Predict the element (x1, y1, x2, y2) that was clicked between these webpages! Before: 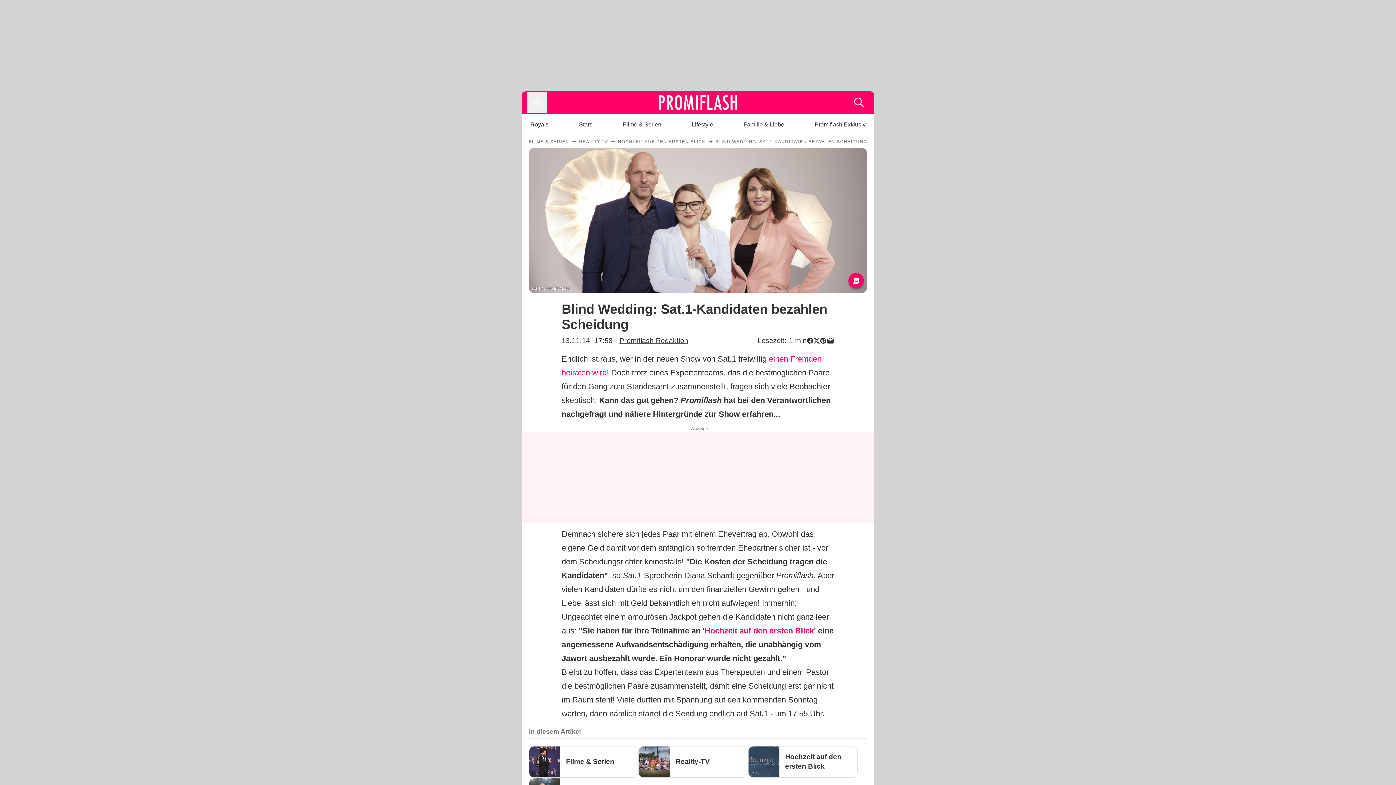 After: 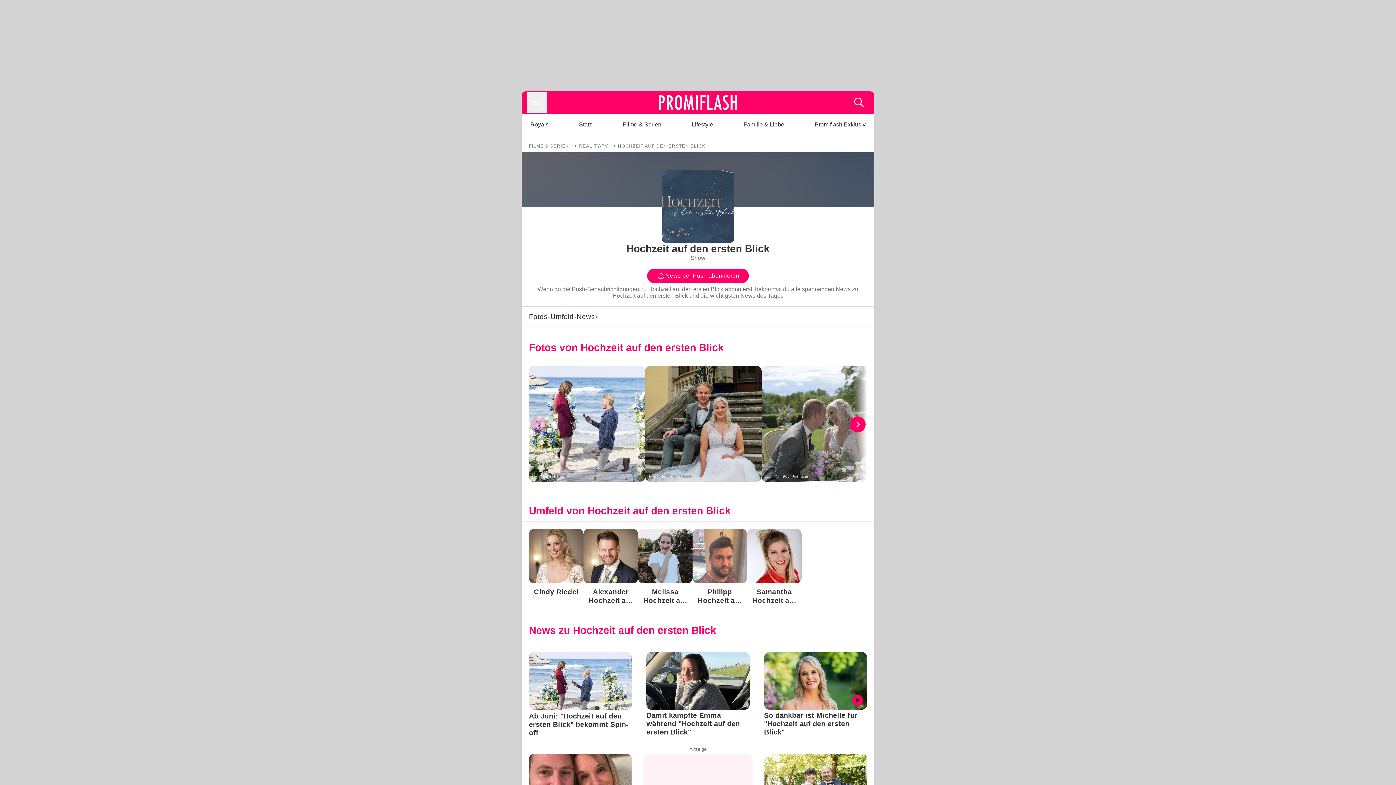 Action: bbox: (704, 626, 814, 635) label: Hochzeit auf den ersten Blick